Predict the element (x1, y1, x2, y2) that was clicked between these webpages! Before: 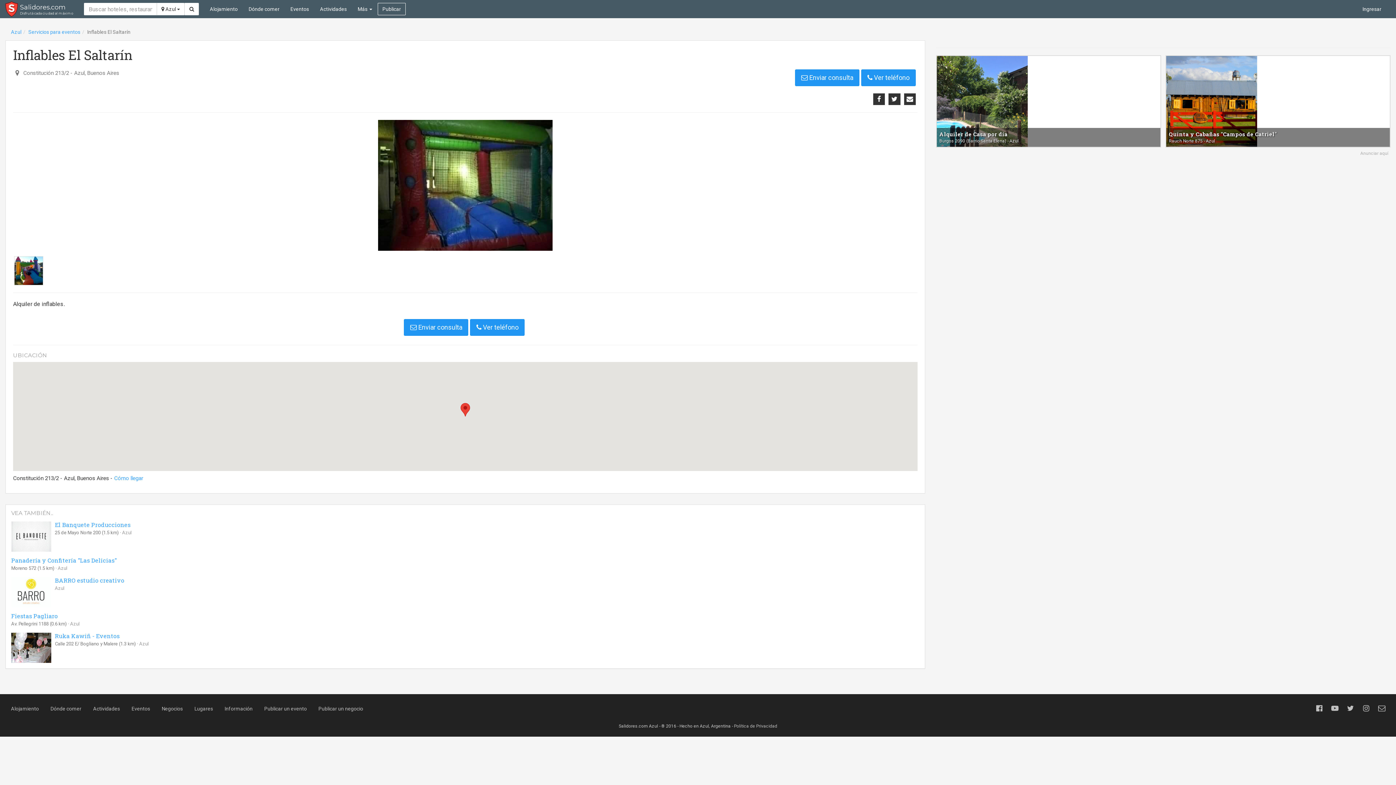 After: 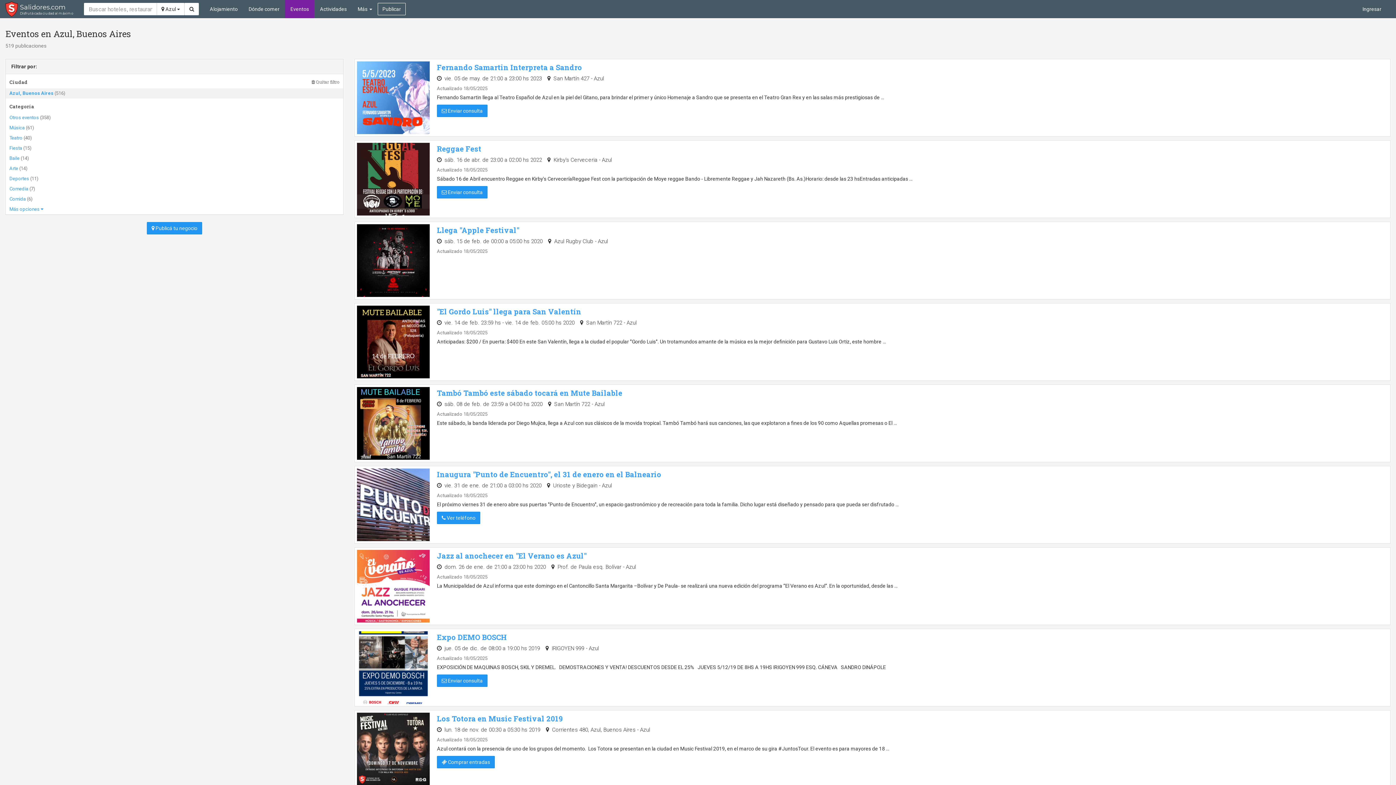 Action: bbox: (285, 0, 314, 18) label: Eventos